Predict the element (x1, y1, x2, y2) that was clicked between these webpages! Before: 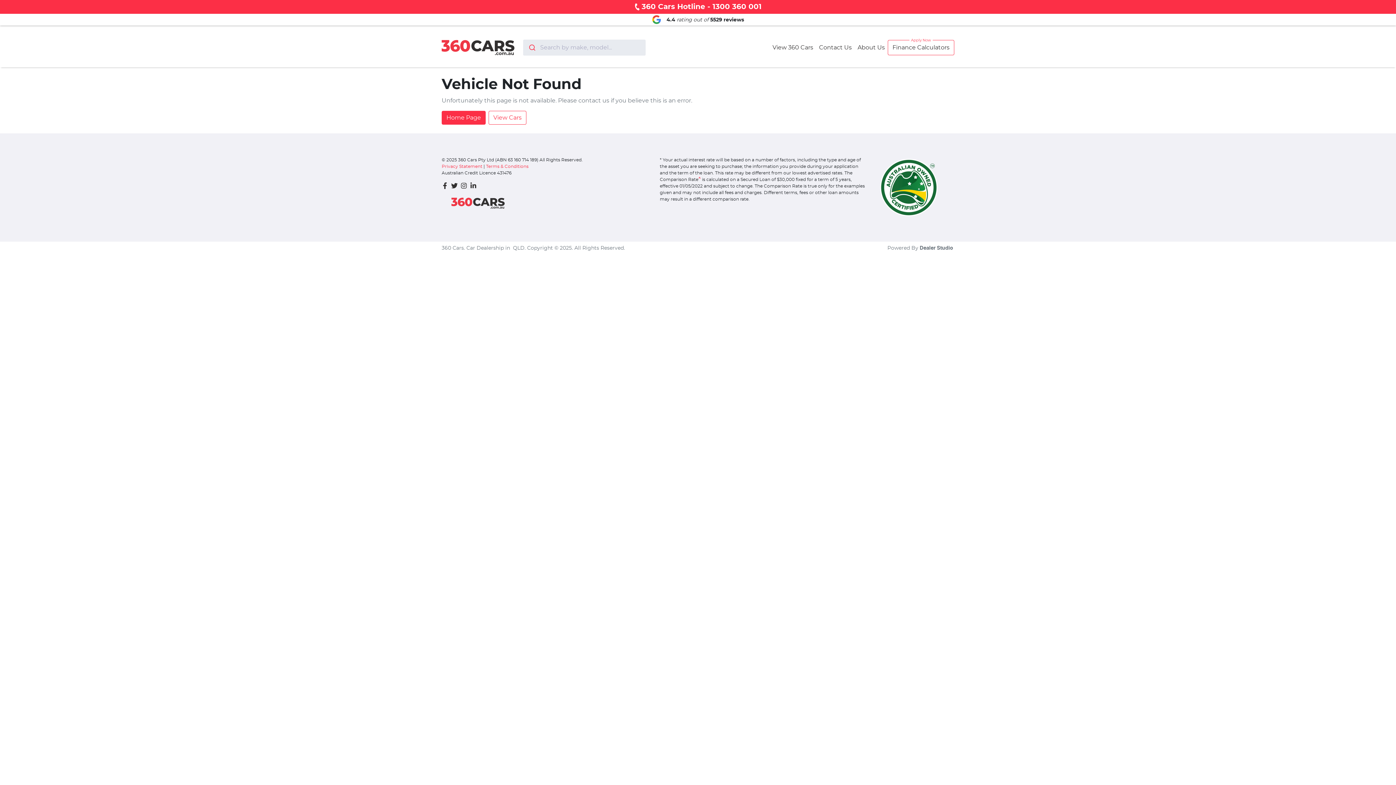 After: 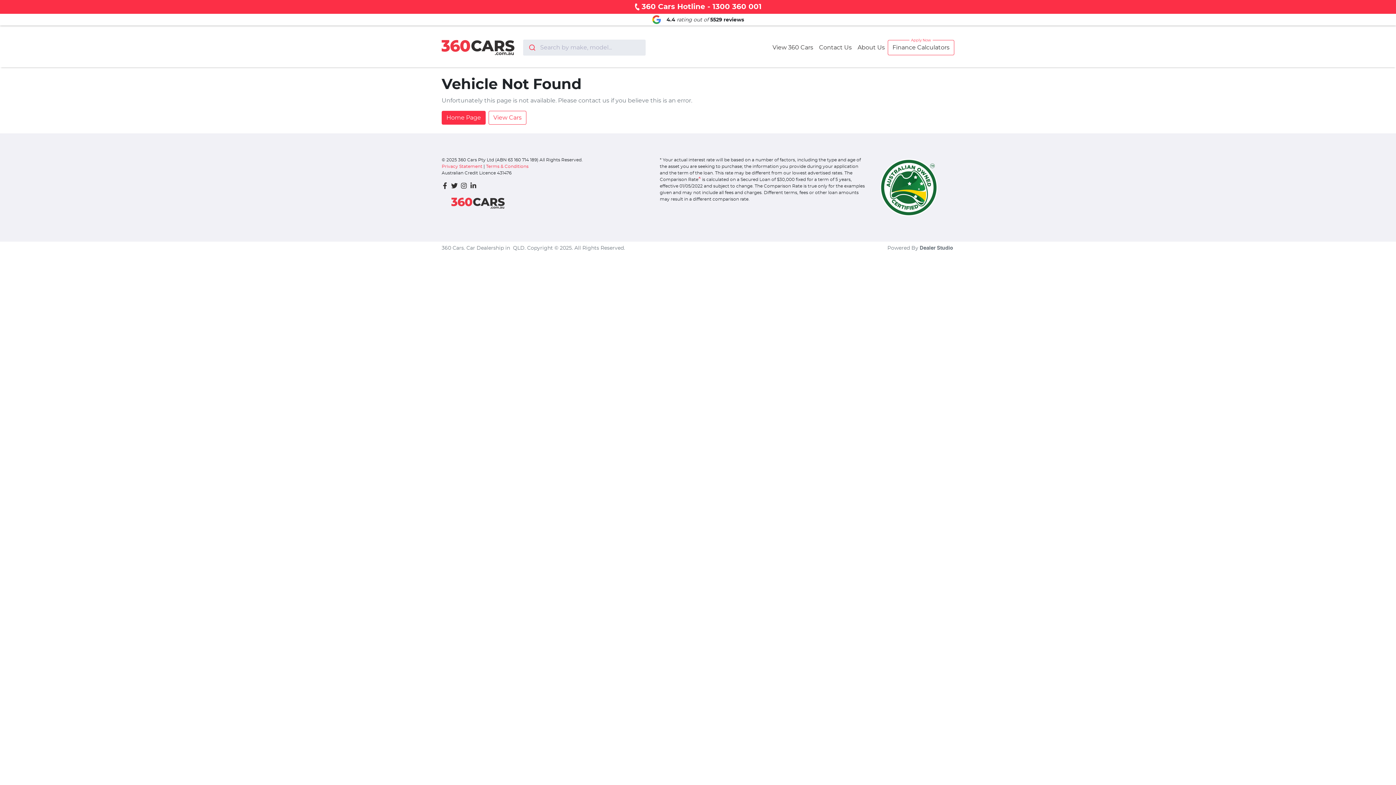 Action: bbox: (441, 182, 451, 189)